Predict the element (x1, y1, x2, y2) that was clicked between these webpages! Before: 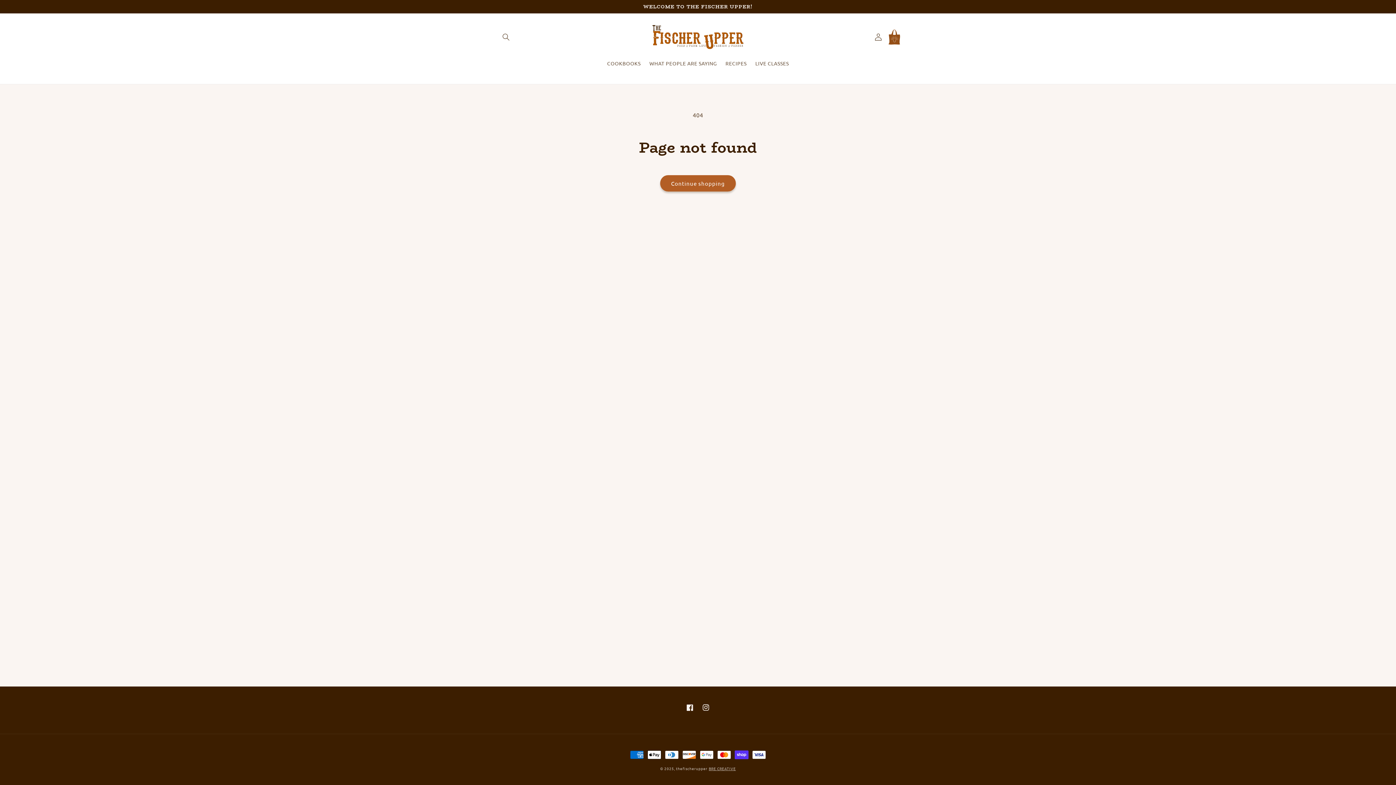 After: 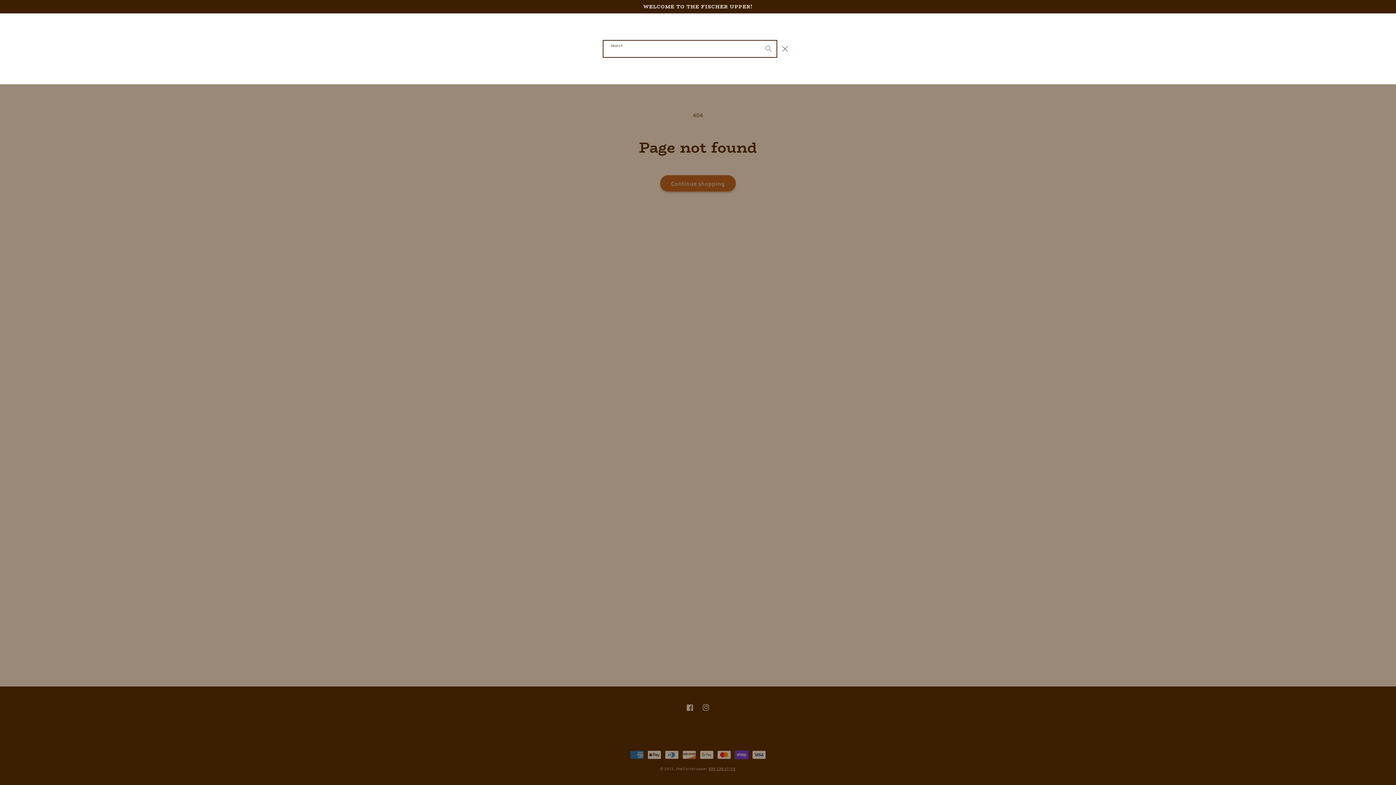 Action: bbox: (498, 29, 514, 45) label: Search